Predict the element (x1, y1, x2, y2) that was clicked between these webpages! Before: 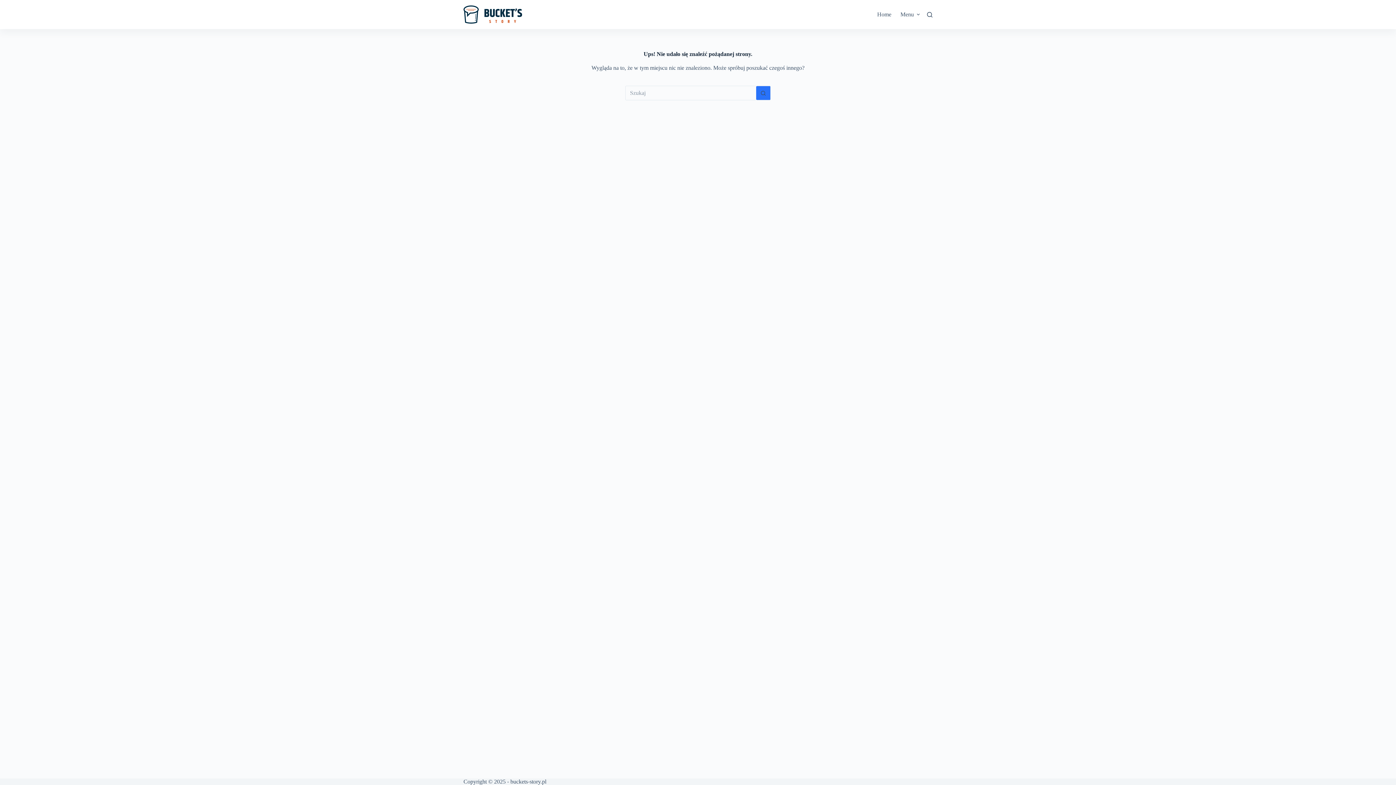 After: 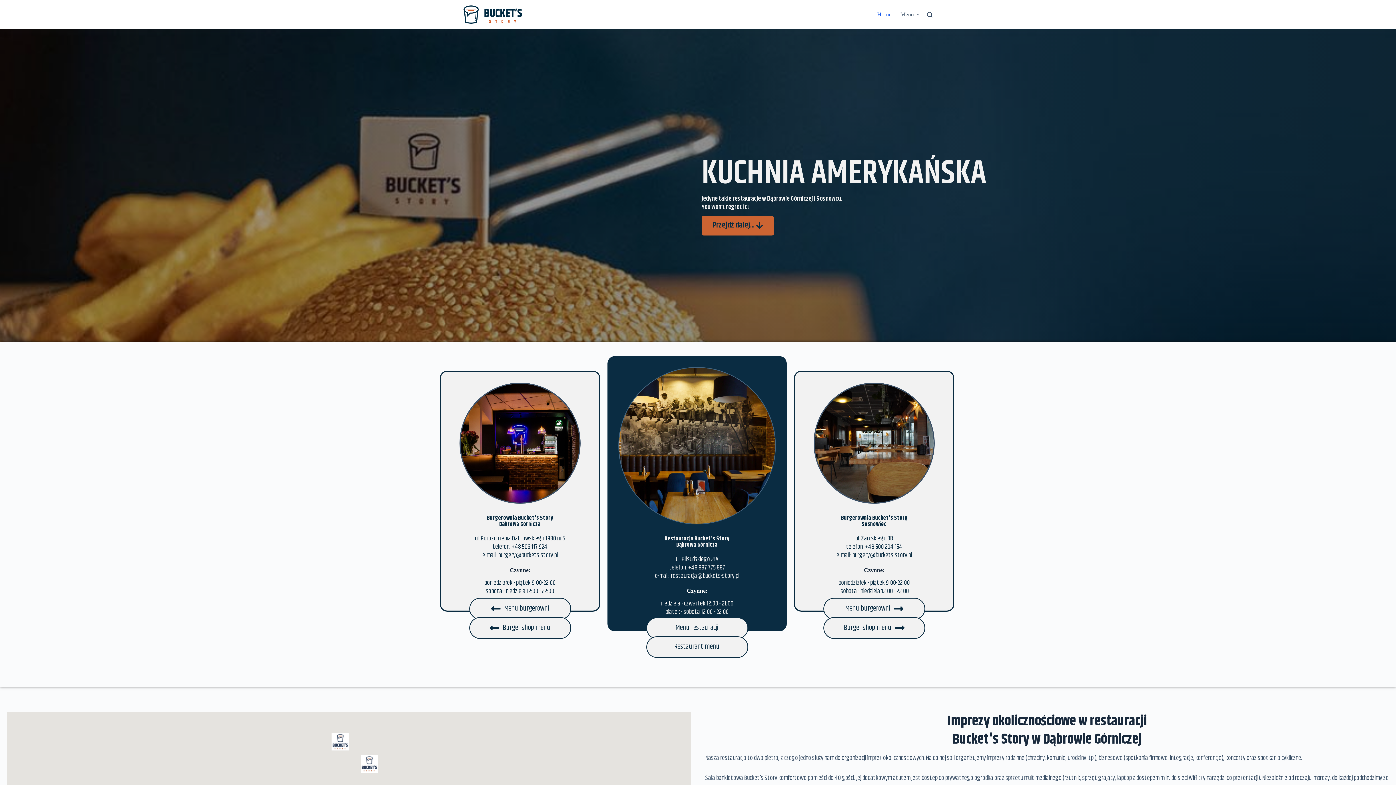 Action: label: Home bbox: (877, 0, 896, 29)